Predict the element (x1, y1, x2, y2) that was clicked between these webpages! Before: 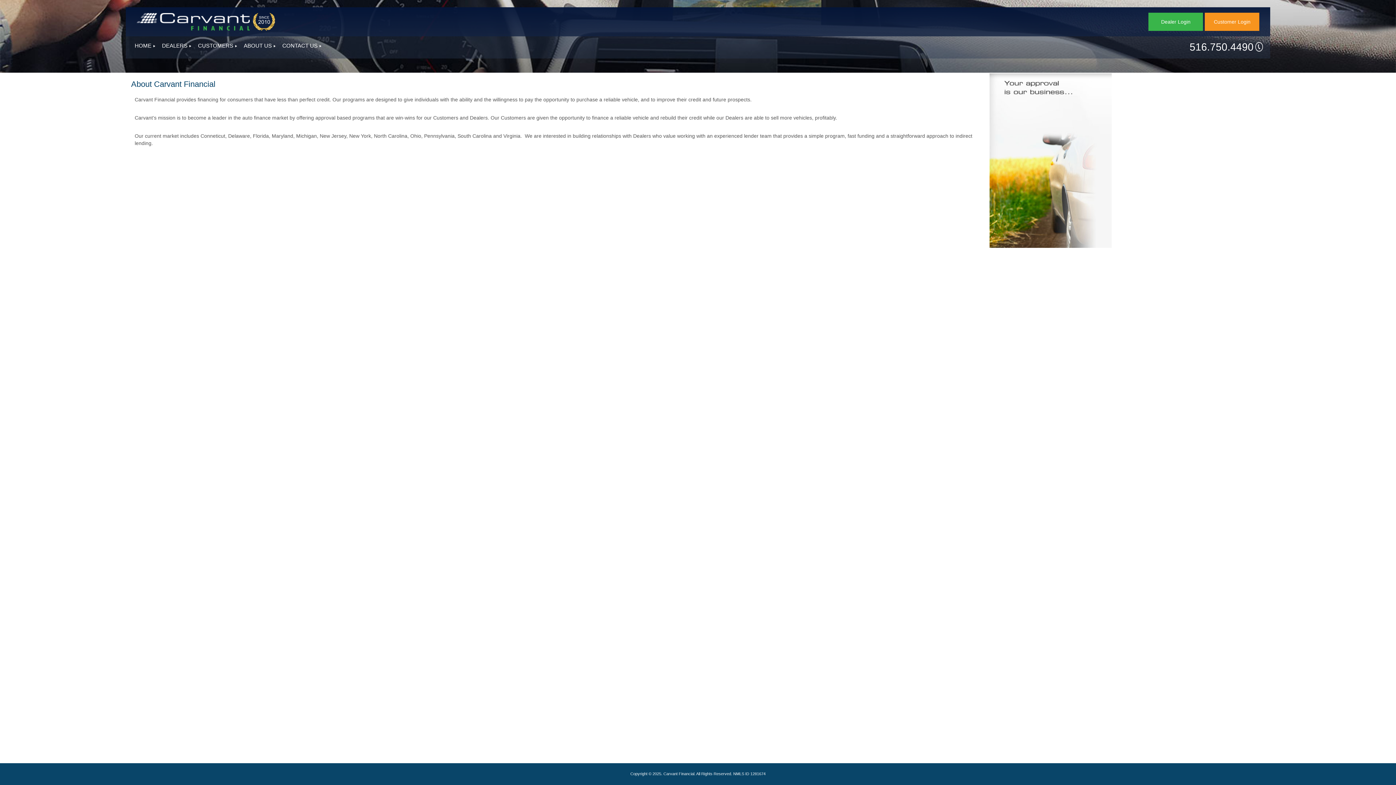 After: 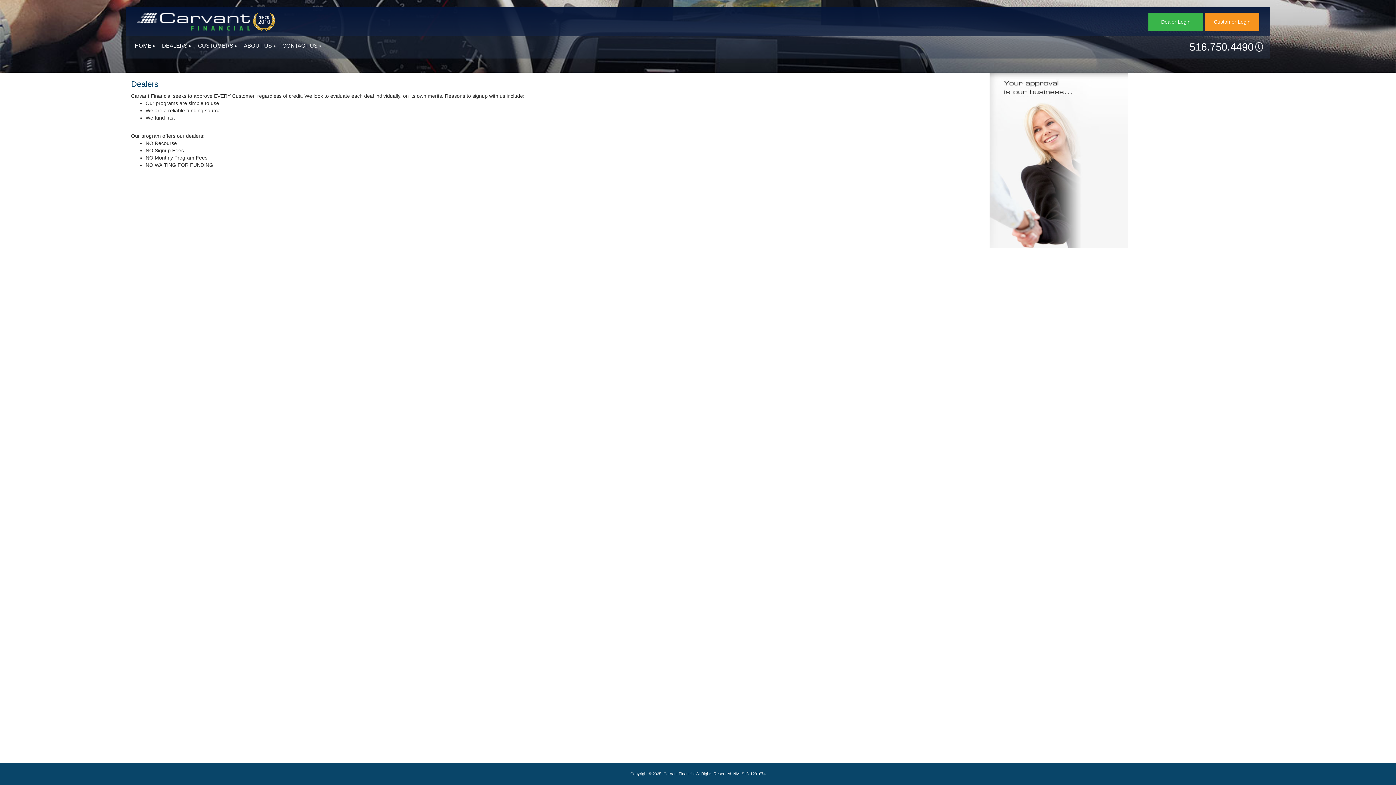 Action: label: DEALERS bbox: (156, 42, 191, 50)